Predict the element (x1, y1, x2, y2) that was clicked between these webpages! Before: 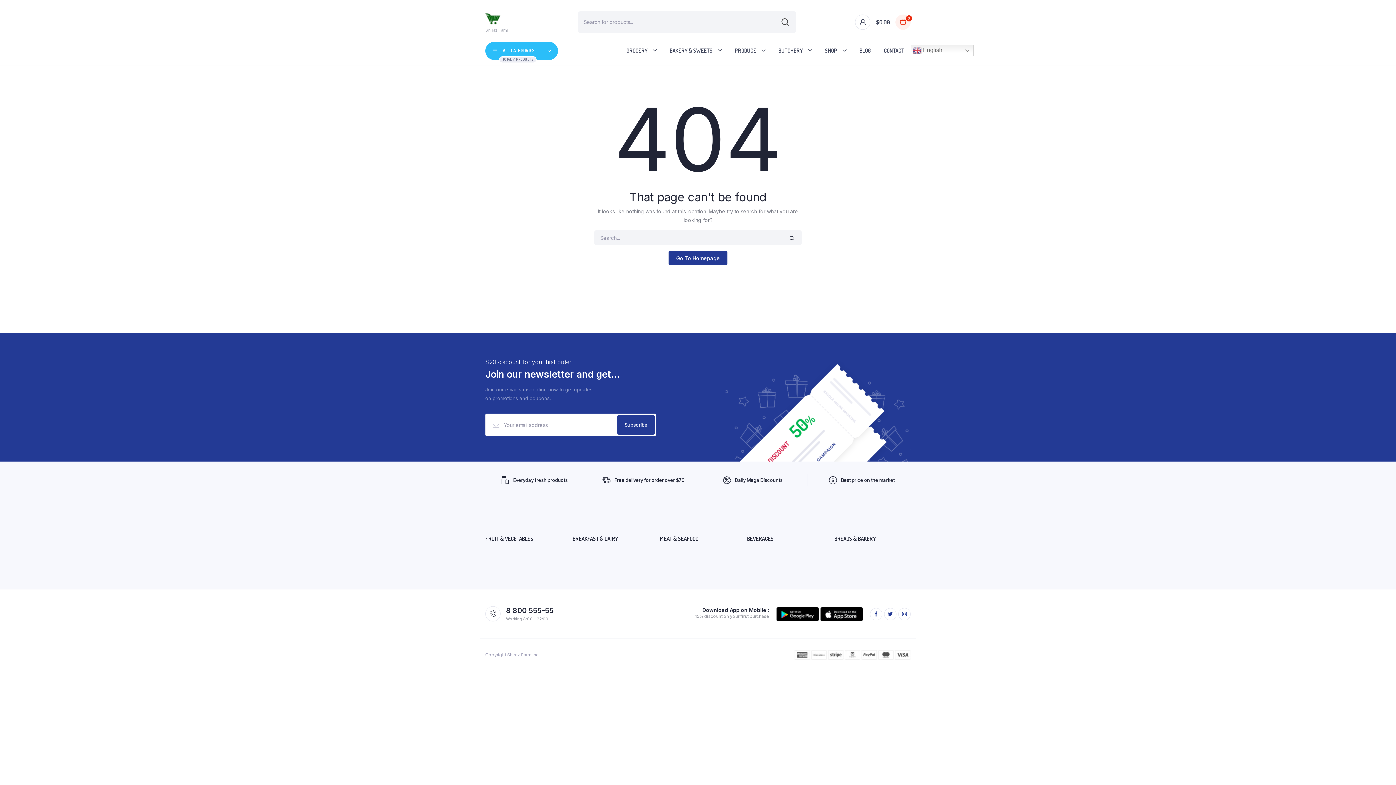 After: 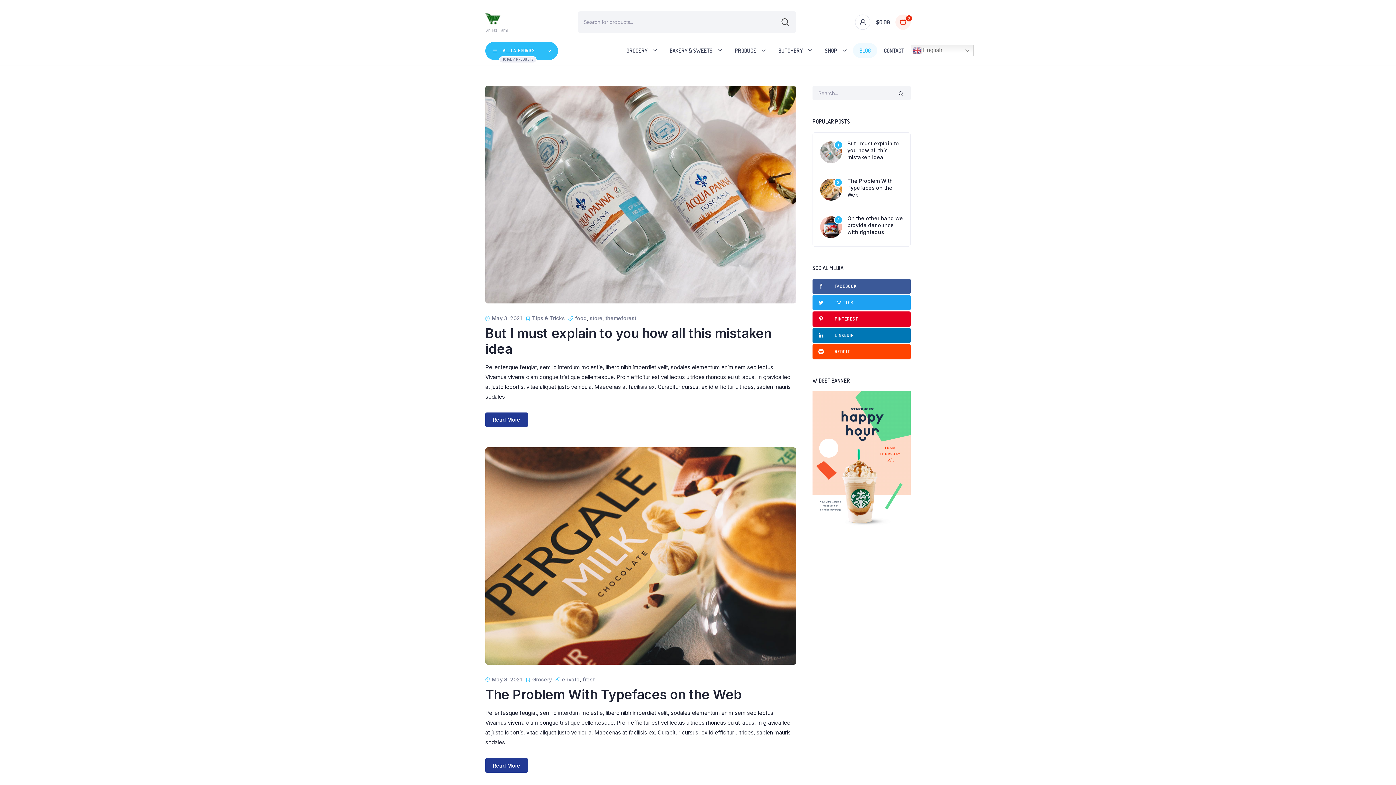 Action: bbox: (853, 43, 877, 57) label: BLOG